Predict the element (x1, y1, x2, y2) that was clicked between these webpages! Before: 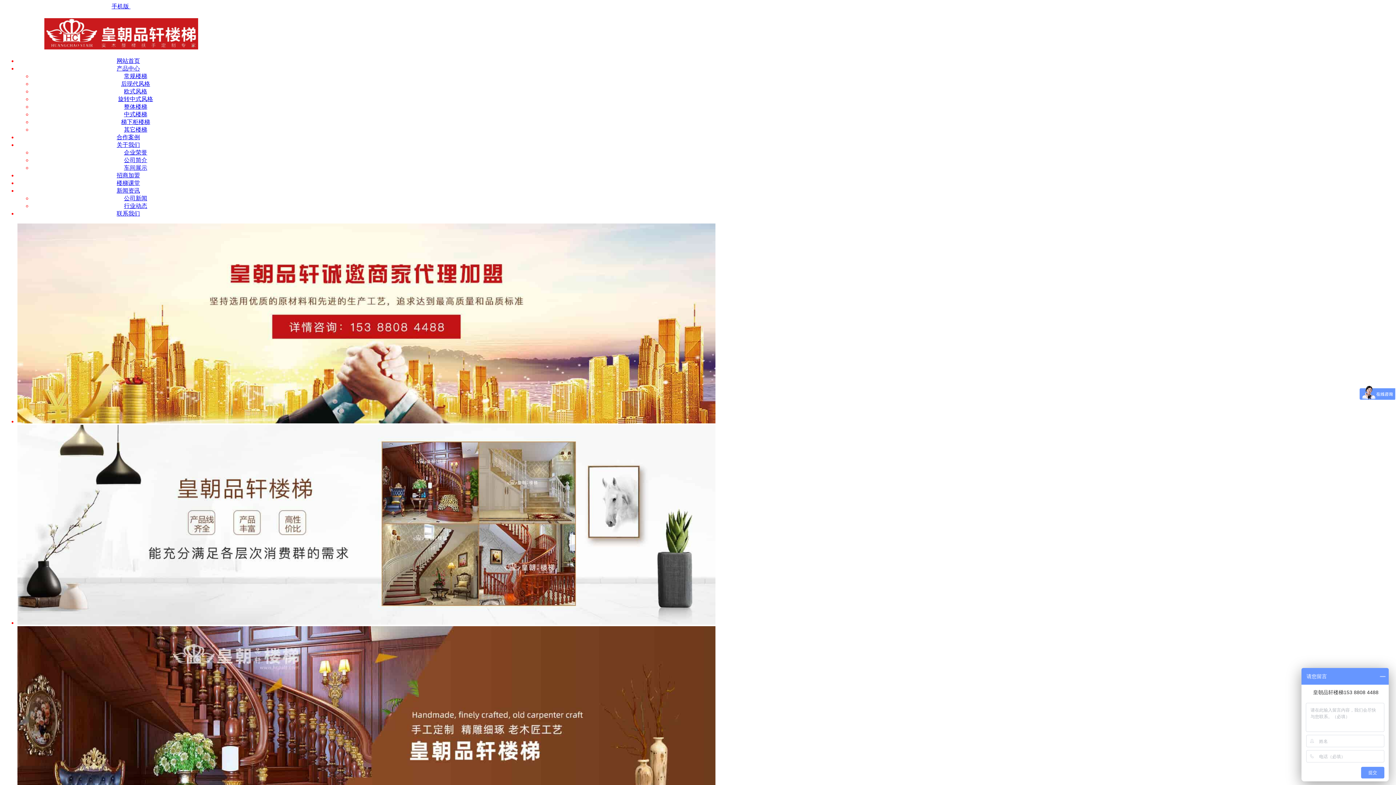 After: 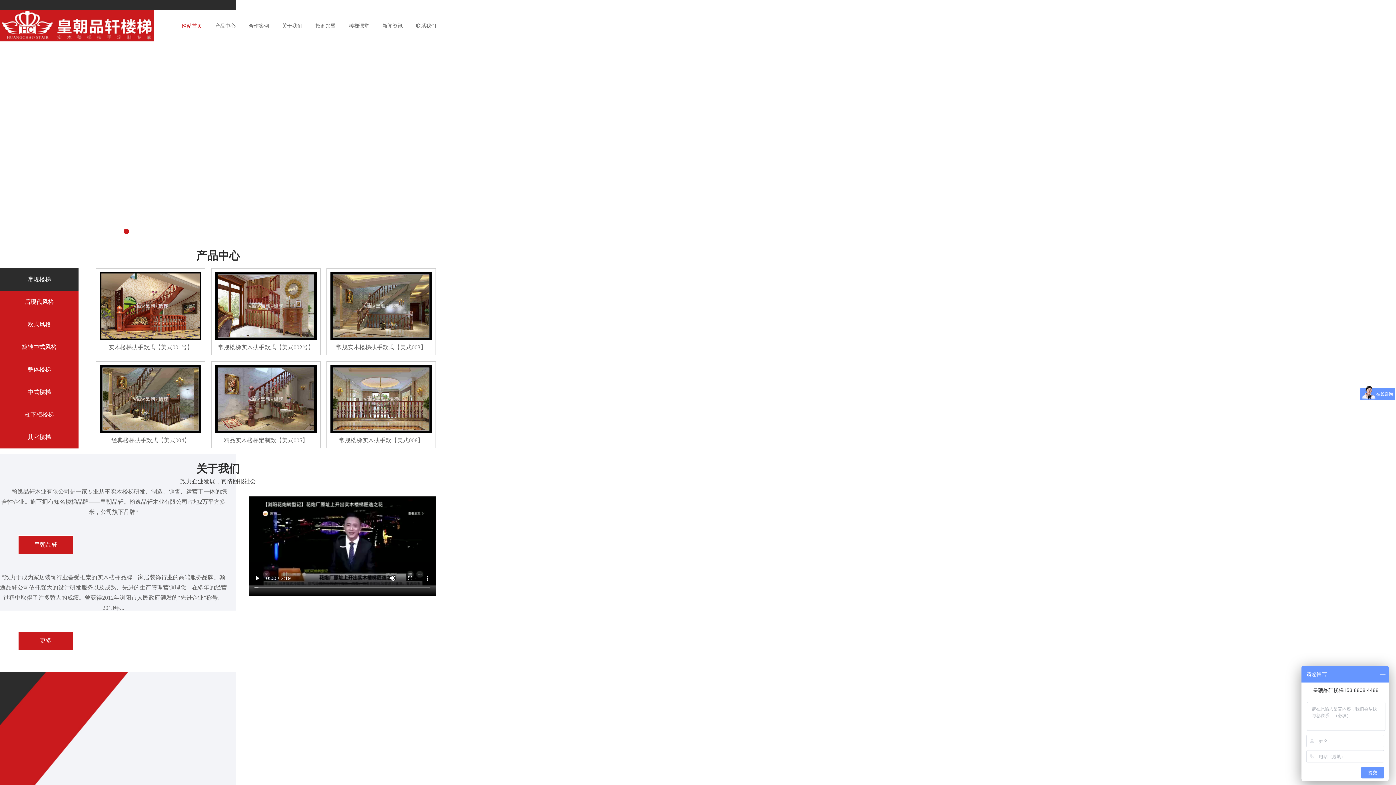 Action: bbox: (124, 111, 147, 117) label: 中式楼梯